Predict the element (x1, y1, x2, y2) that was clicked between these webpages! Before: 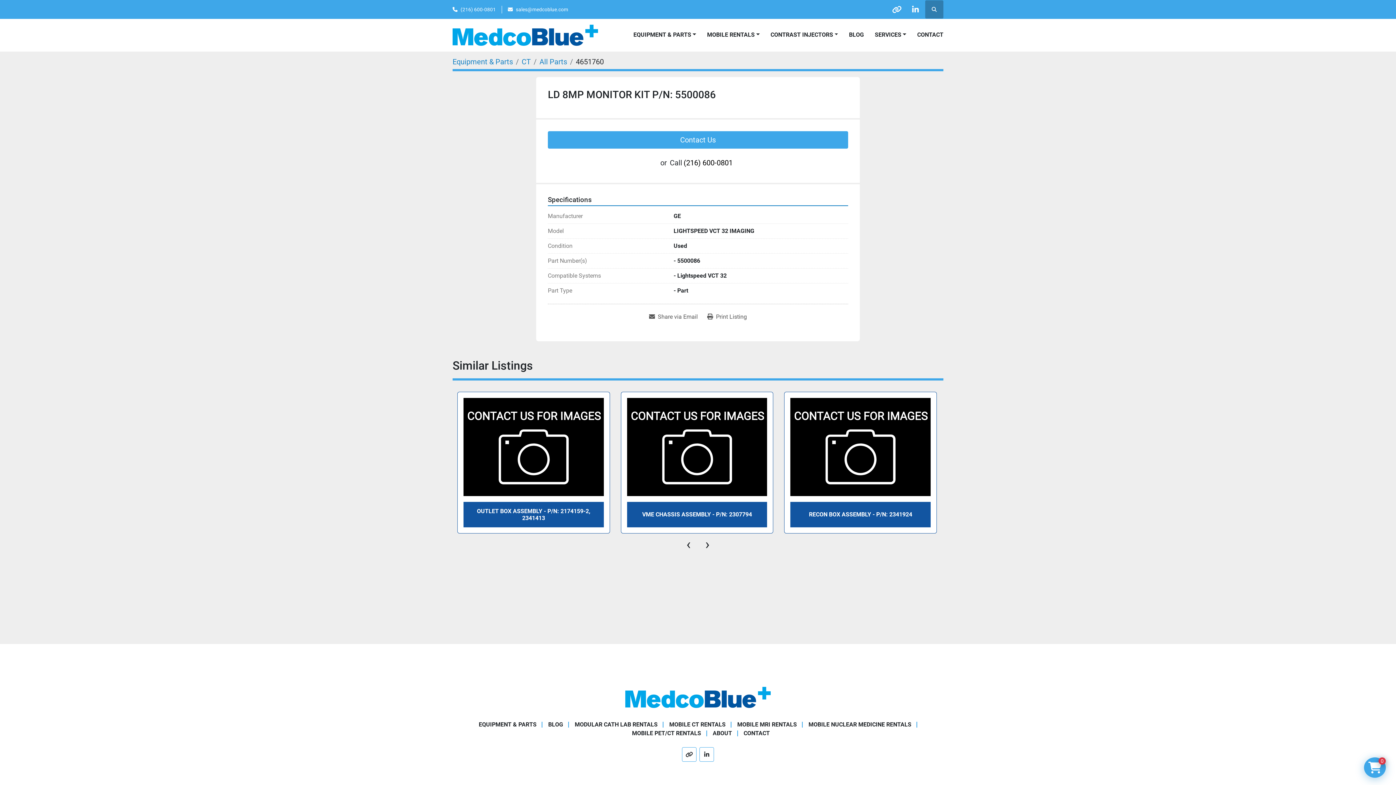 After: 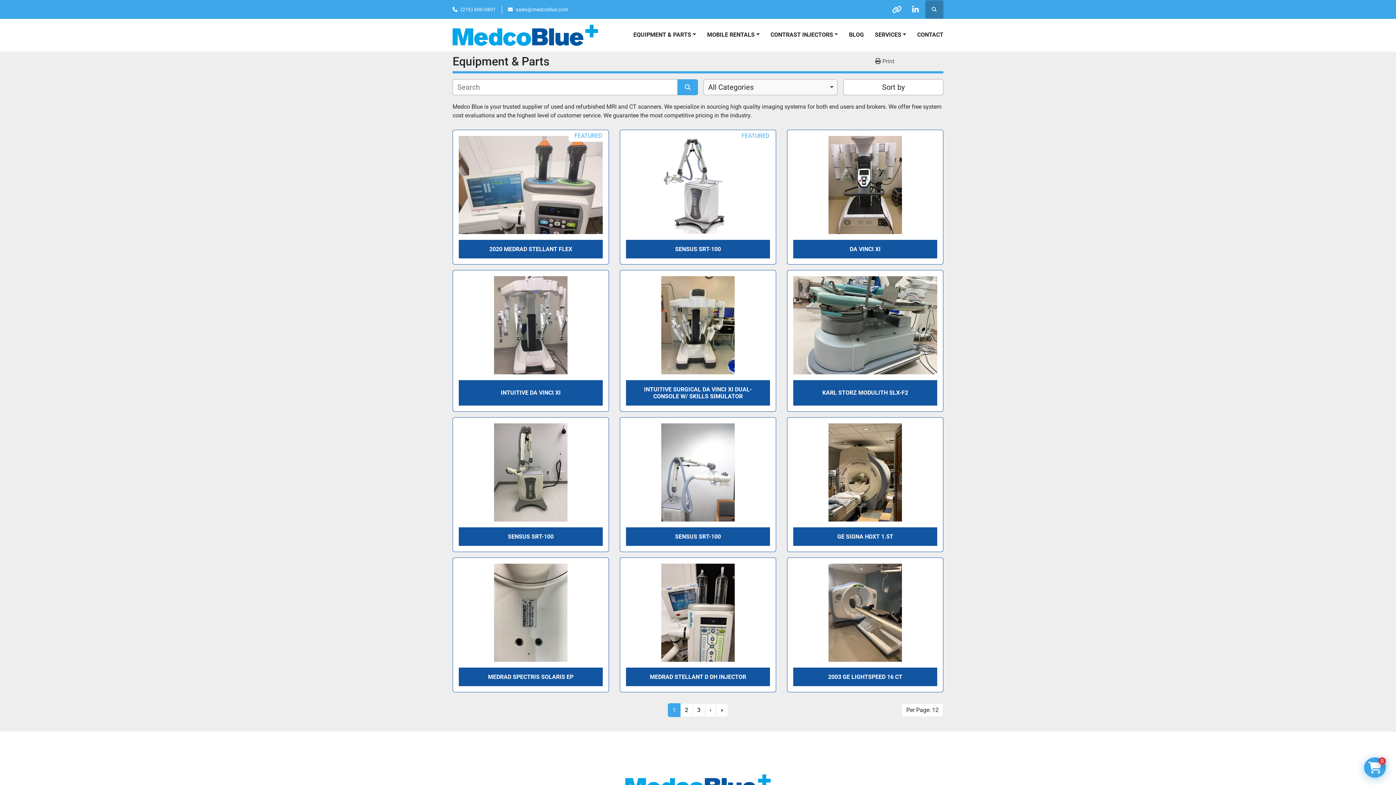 Action: label: EQUIPMENT & PARTS bbox: (478, 721, 536, 728)